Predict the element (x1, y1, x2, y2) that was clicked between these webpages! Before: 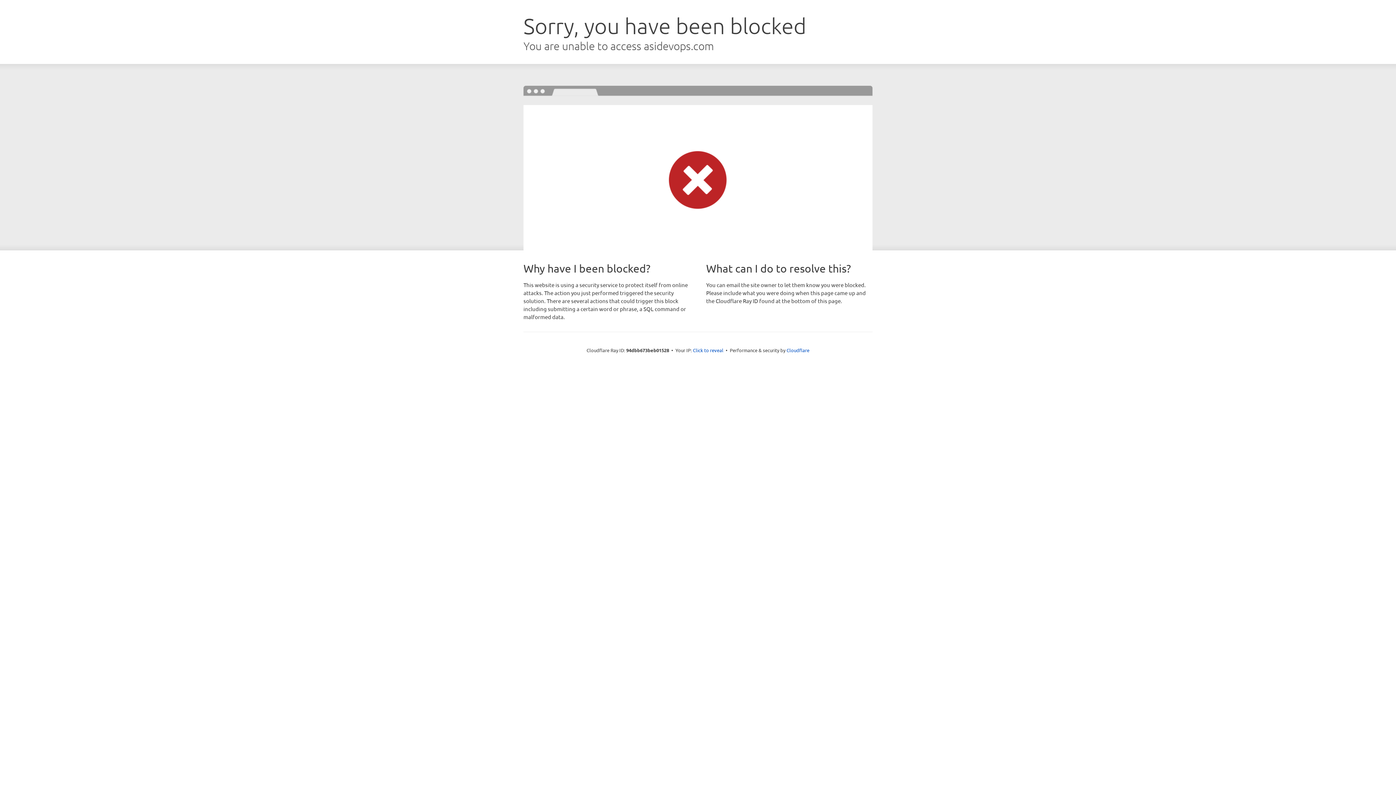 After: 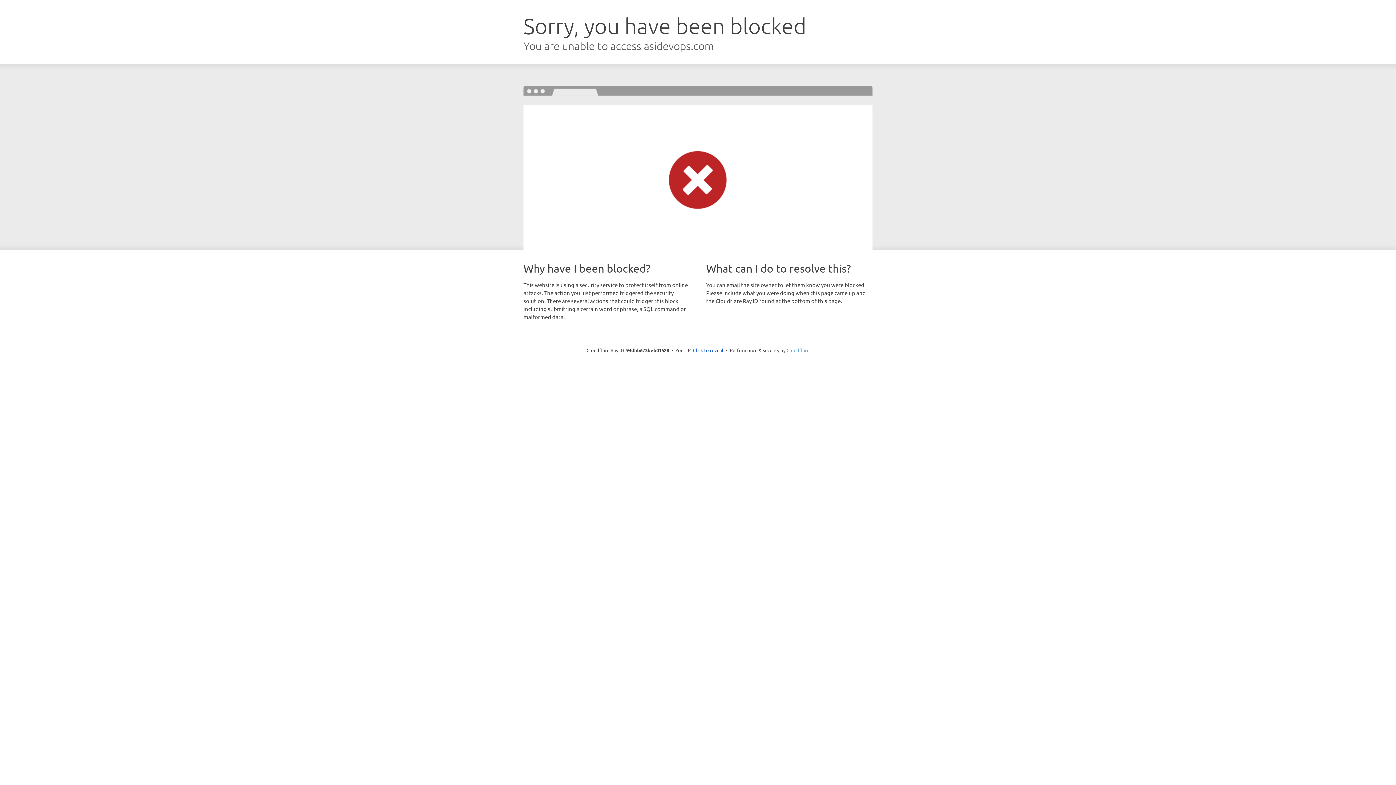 Action: label: Cloudflare bbox: (786, 347, 809, 353)